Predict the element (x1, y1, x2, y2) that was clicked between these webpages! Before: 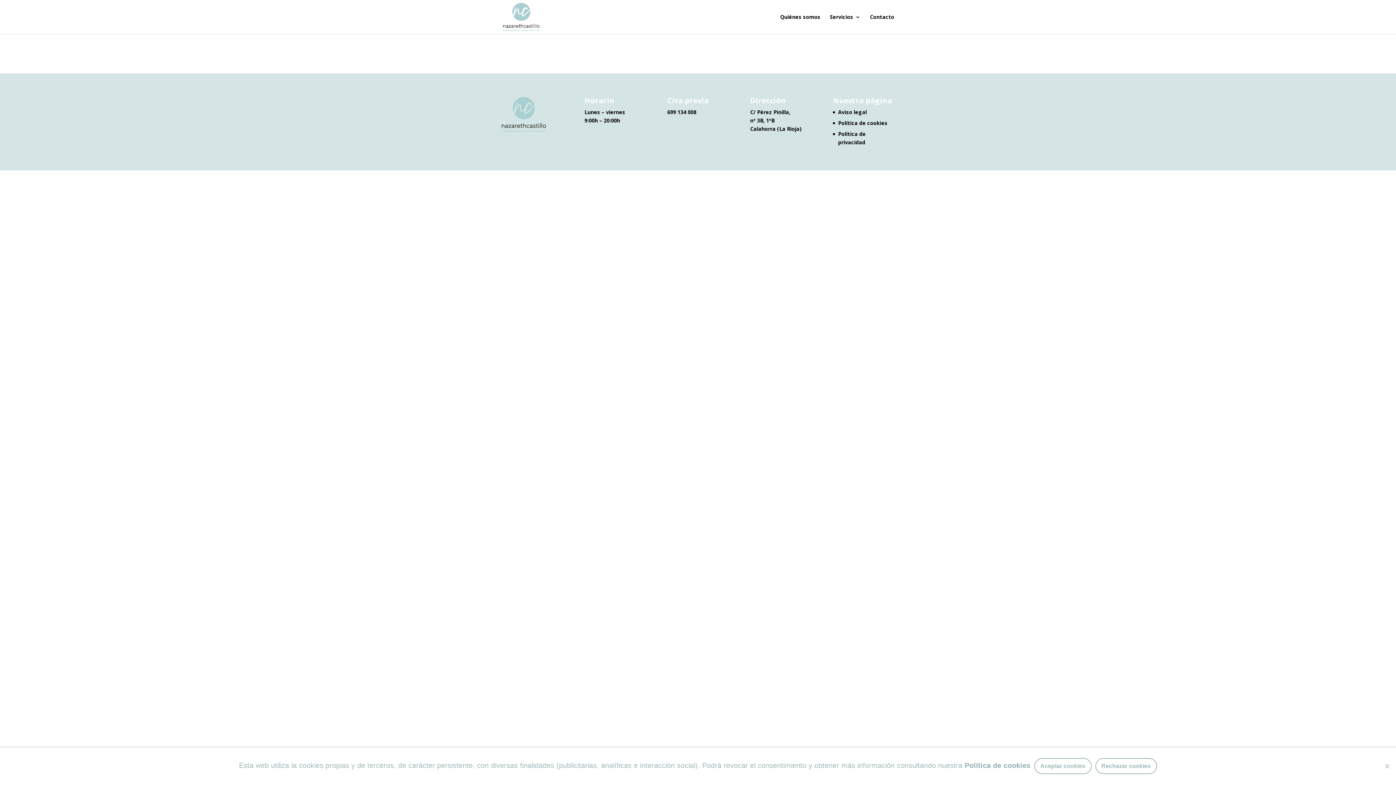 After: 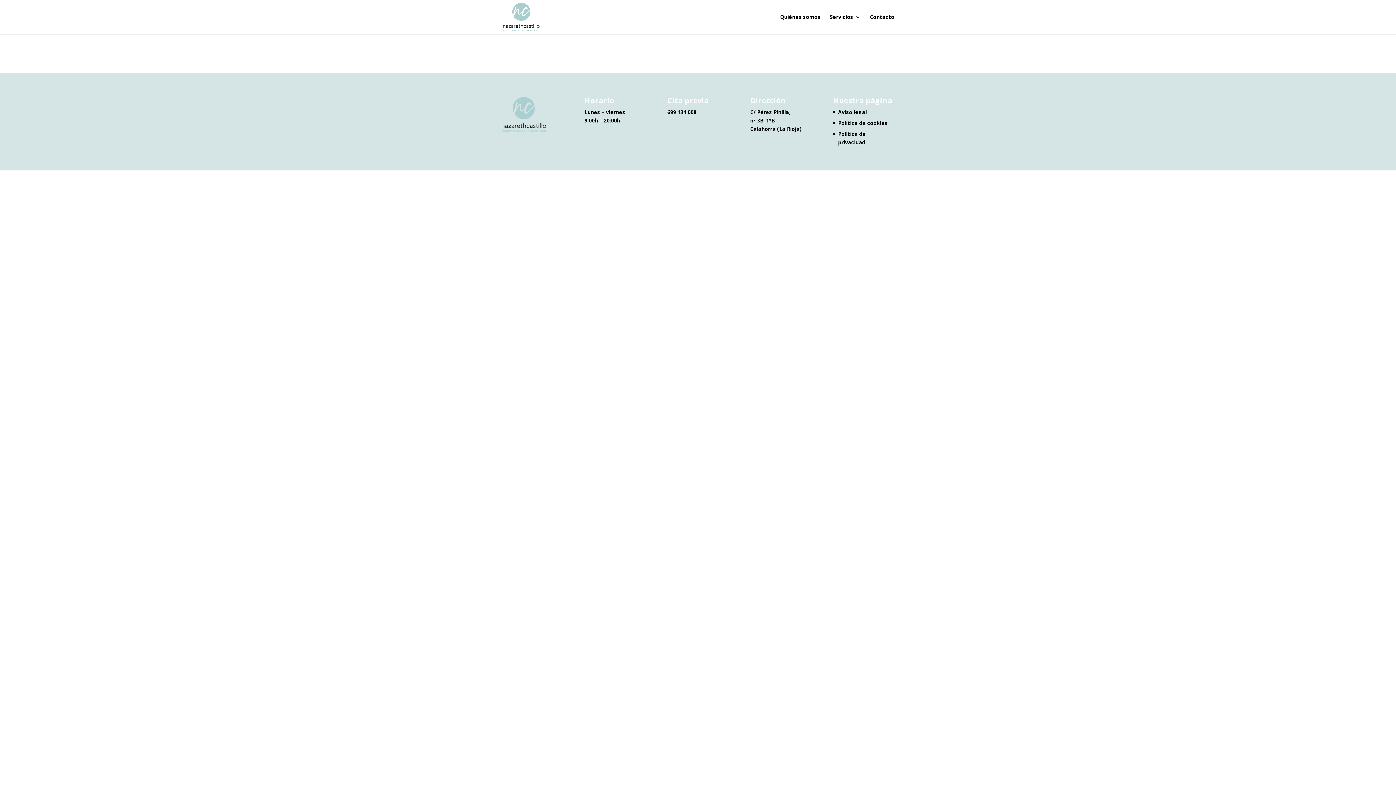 Action: label: Aceptar cookies bbox: (1034, 758, 1091, 774)